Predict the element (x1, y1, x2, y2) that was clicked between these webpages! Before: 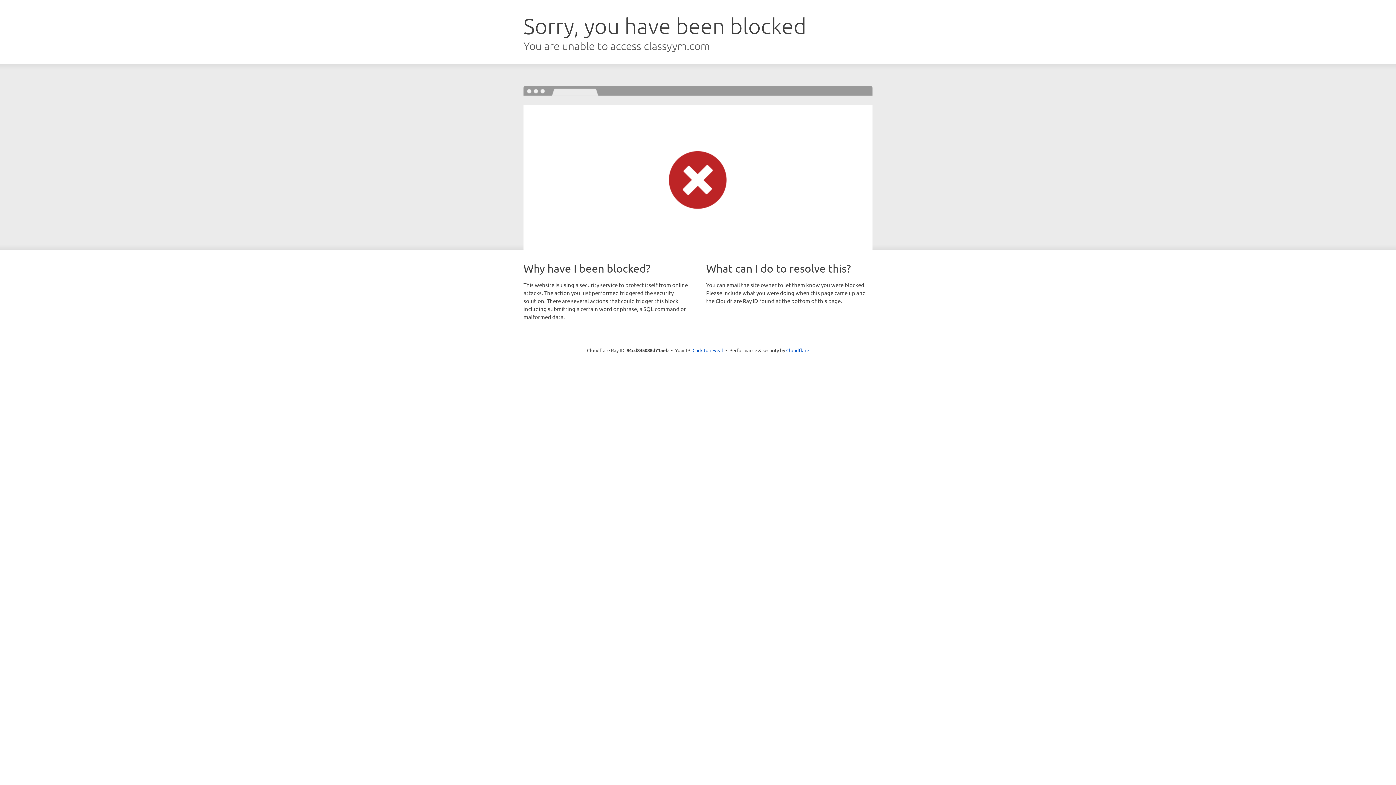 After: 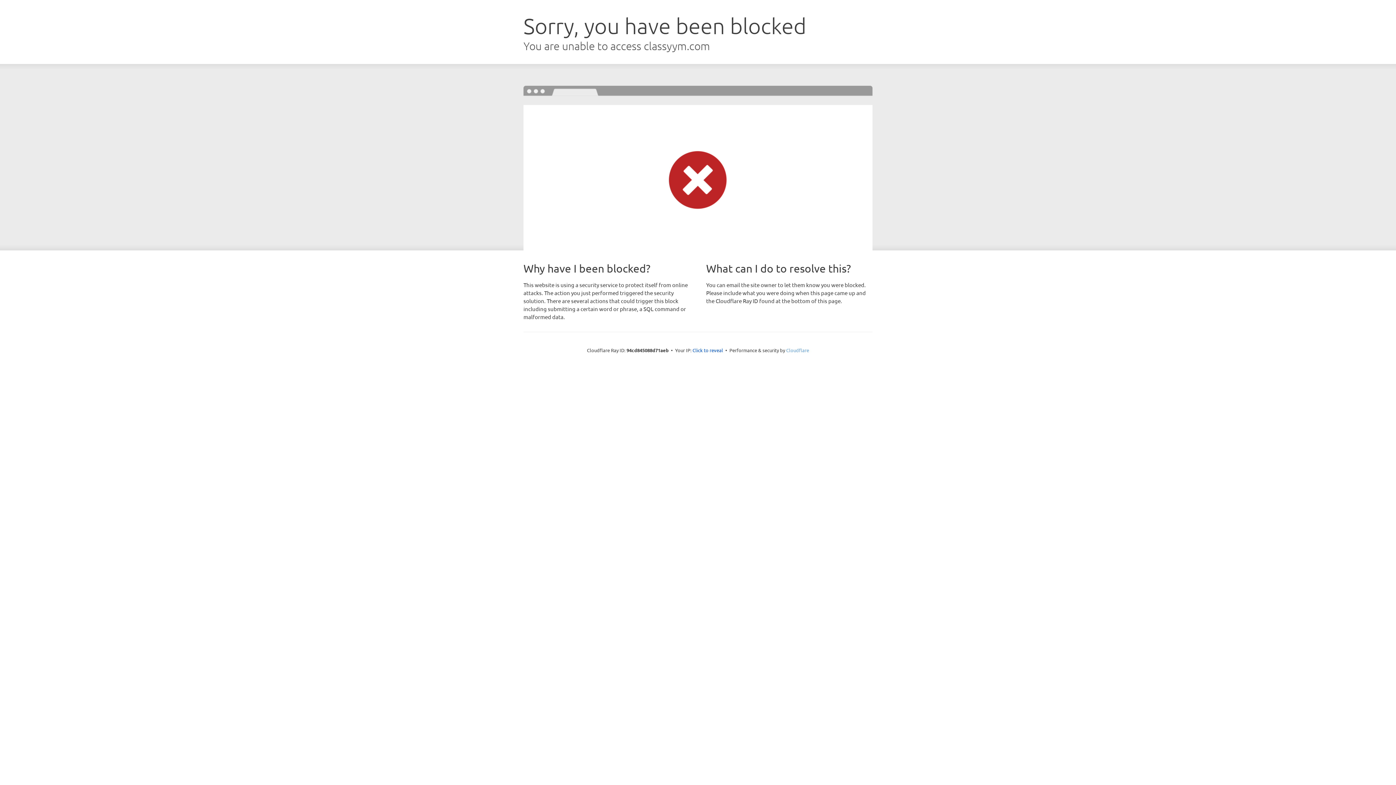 Action: label: Cloudflare bbox: (786, 347, 809, 353)